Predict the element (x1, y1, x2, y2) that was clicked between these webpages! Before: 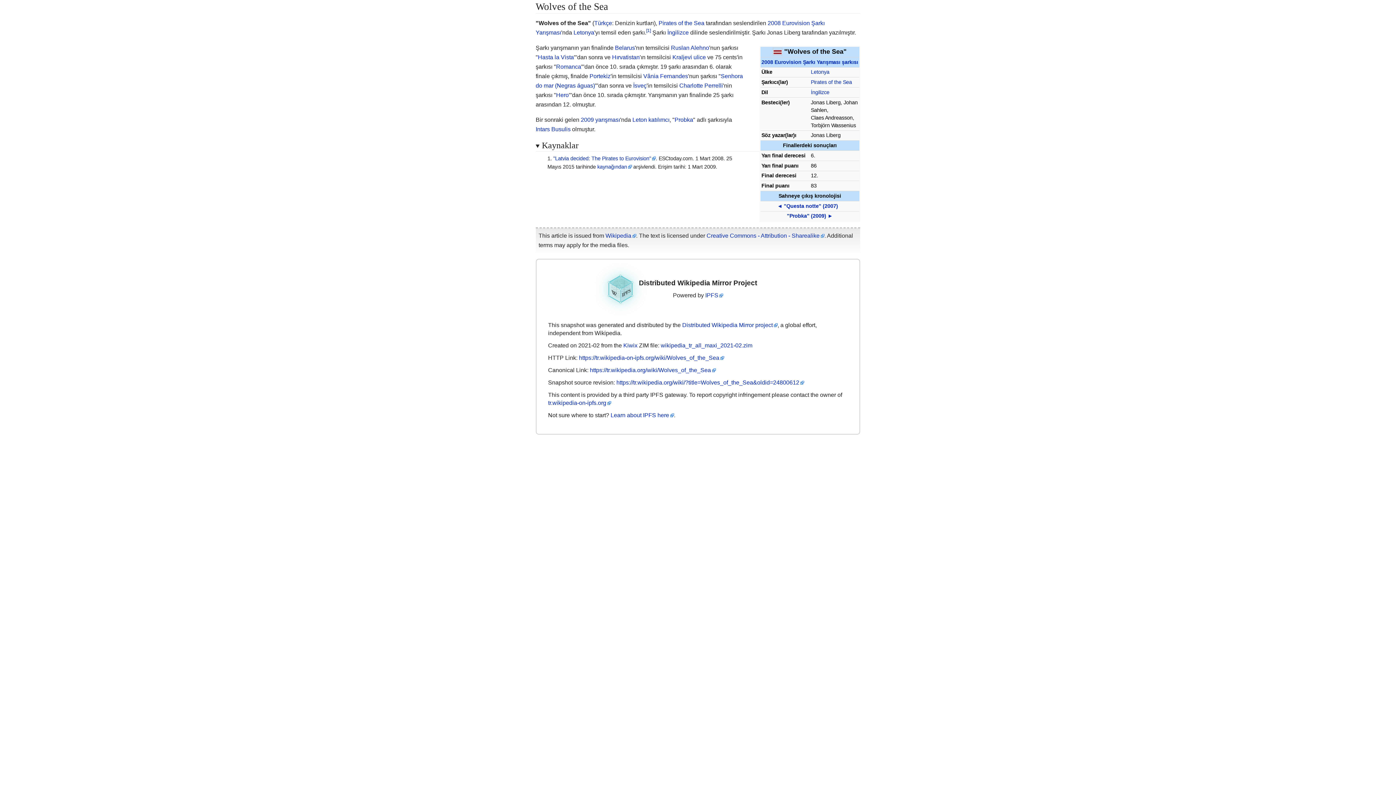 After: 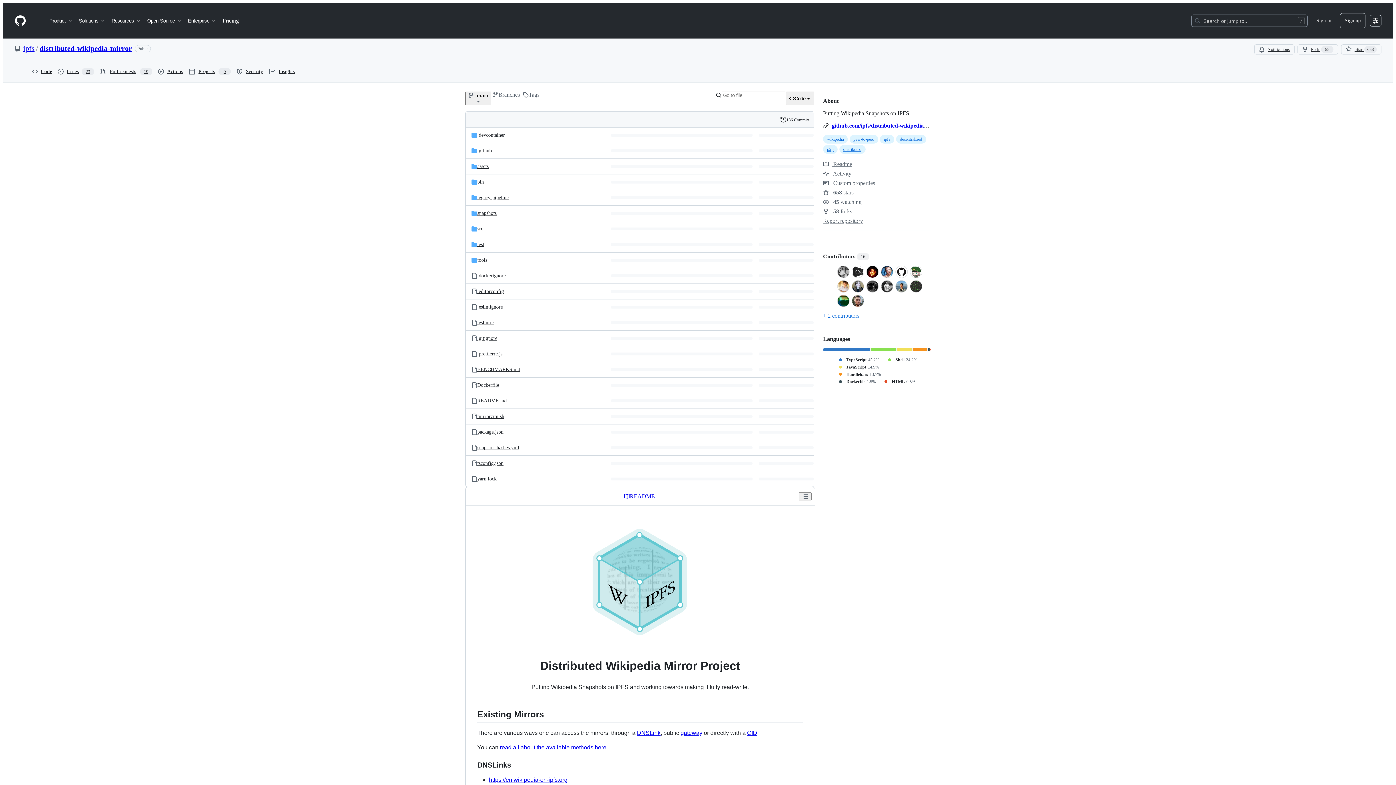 Action: bbox: (602, 302, 639, 308)